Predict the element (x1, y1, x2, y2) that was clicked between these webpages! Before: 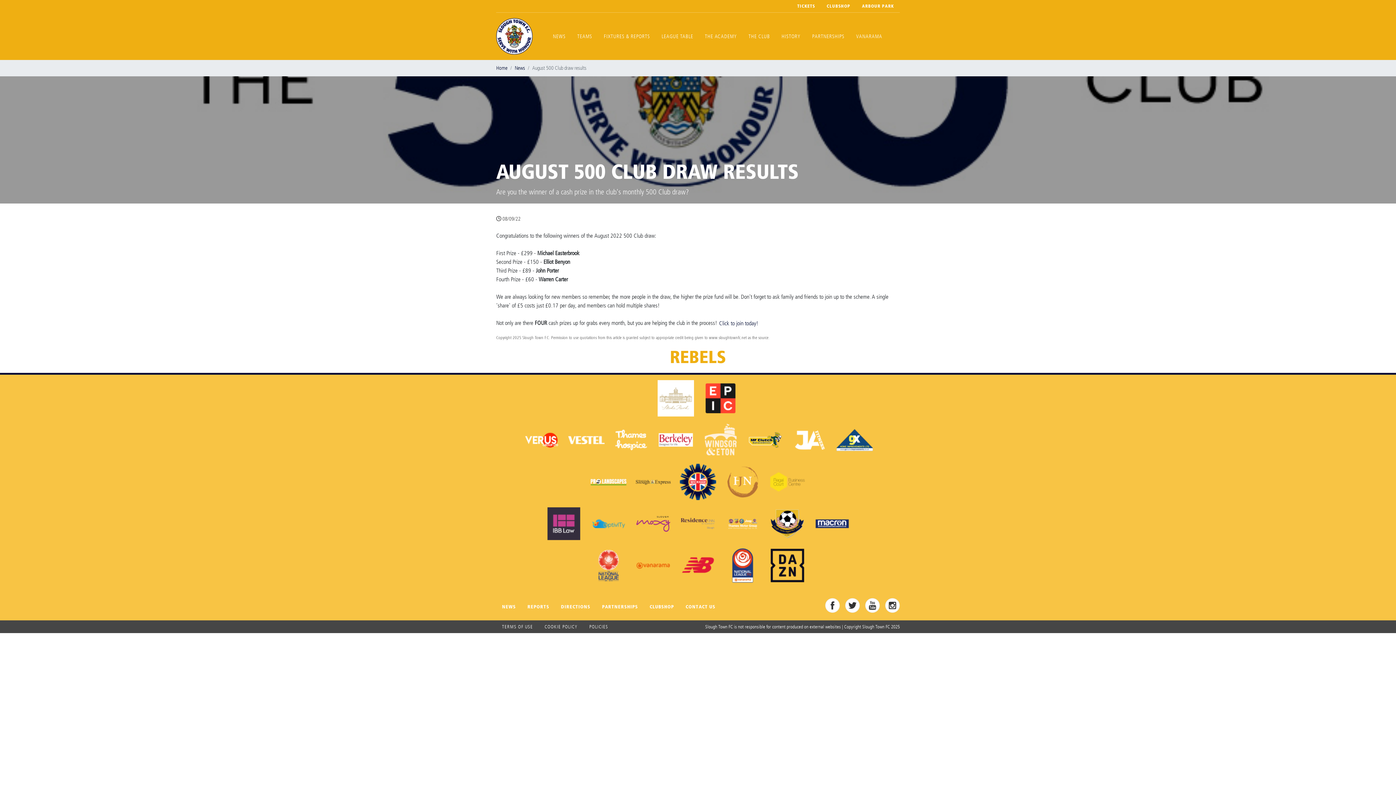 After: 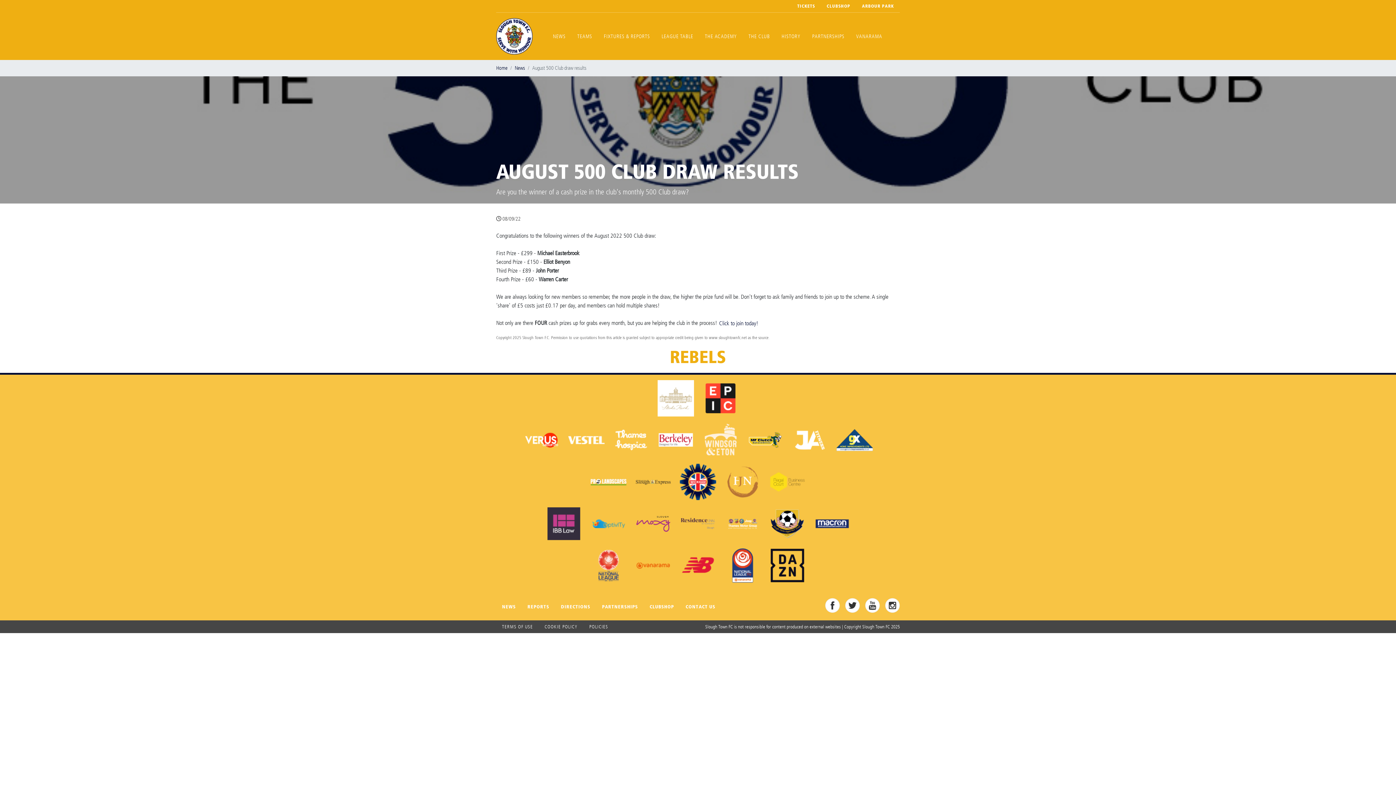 Action: bbox: (568, 422, 604, 458)